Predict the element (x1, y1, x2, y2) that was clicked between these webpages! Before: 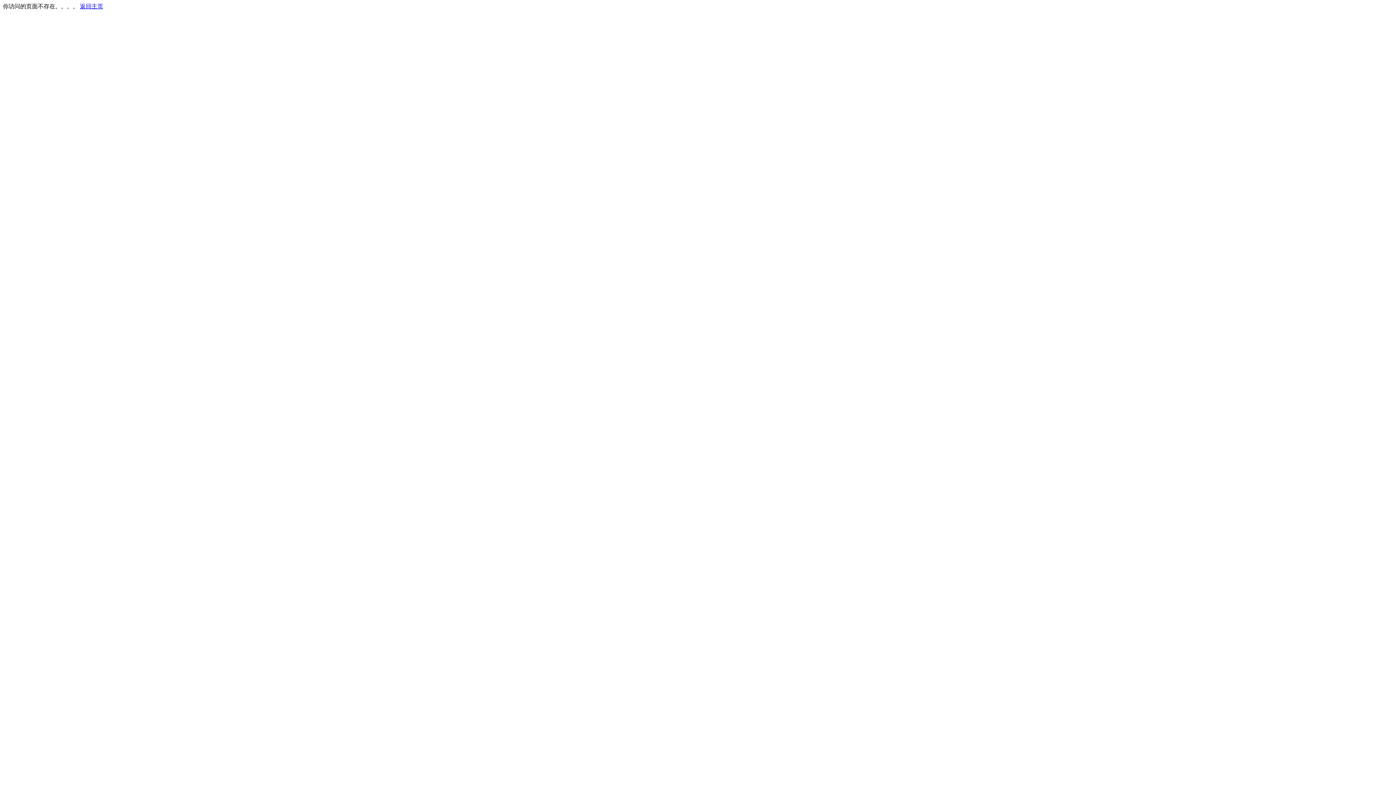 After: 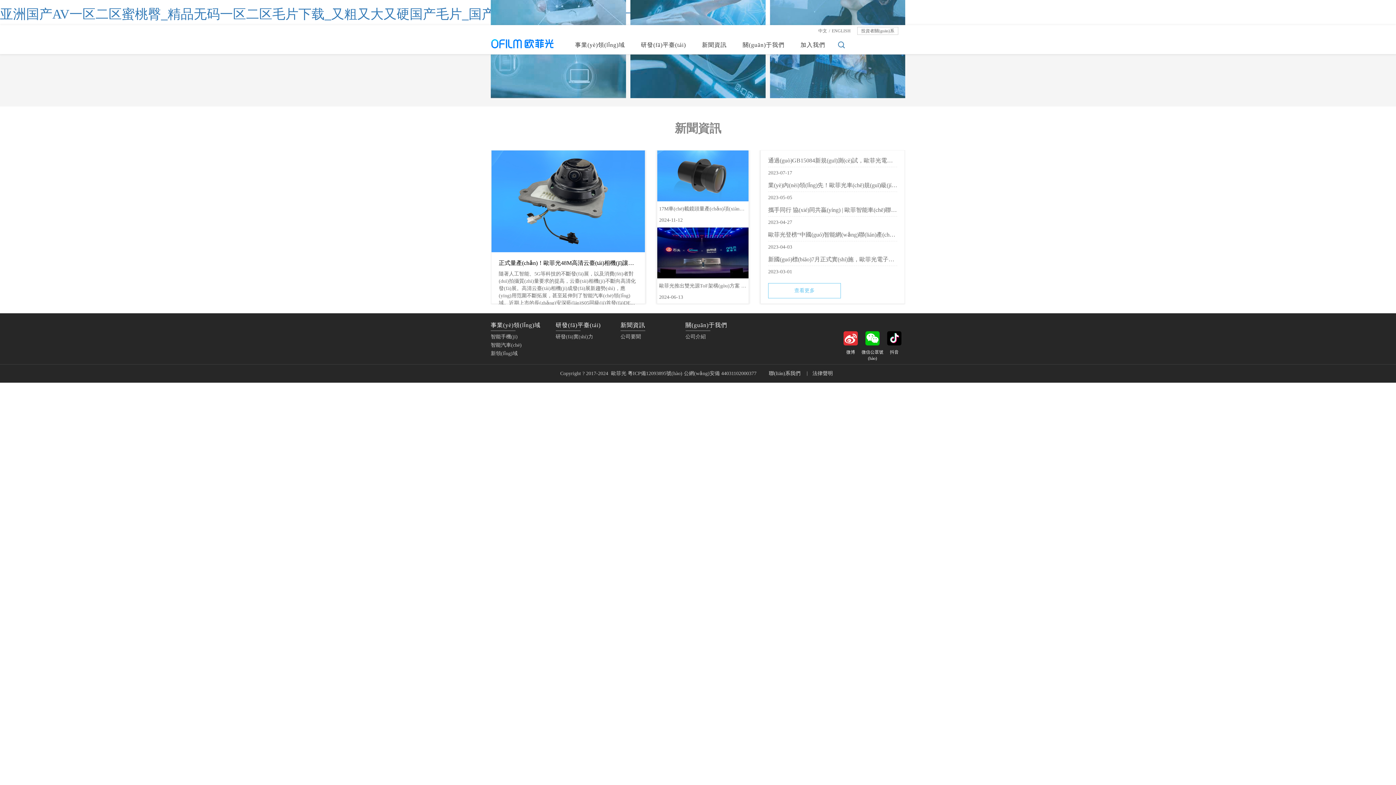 Action: bbox: (80, 3, 103, 9) label: 返回主页